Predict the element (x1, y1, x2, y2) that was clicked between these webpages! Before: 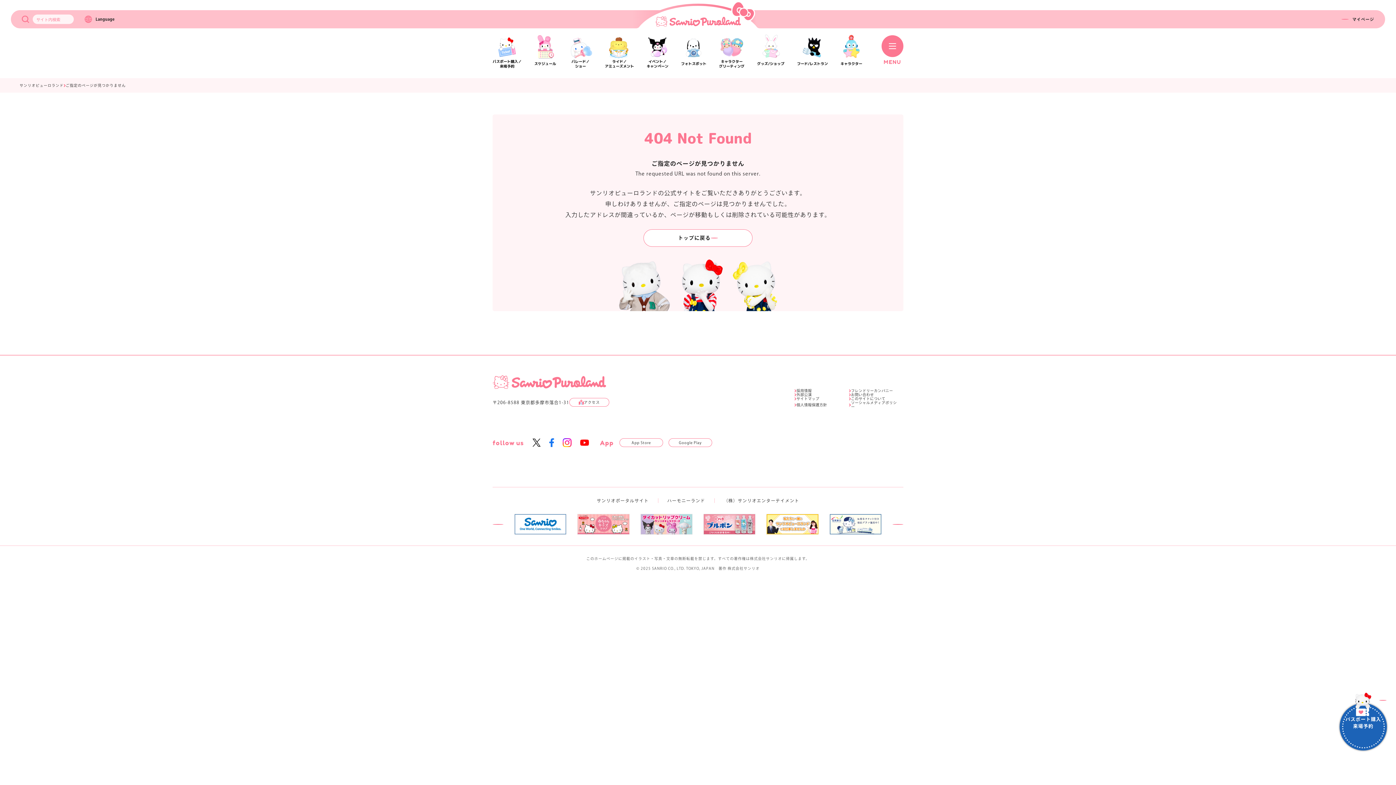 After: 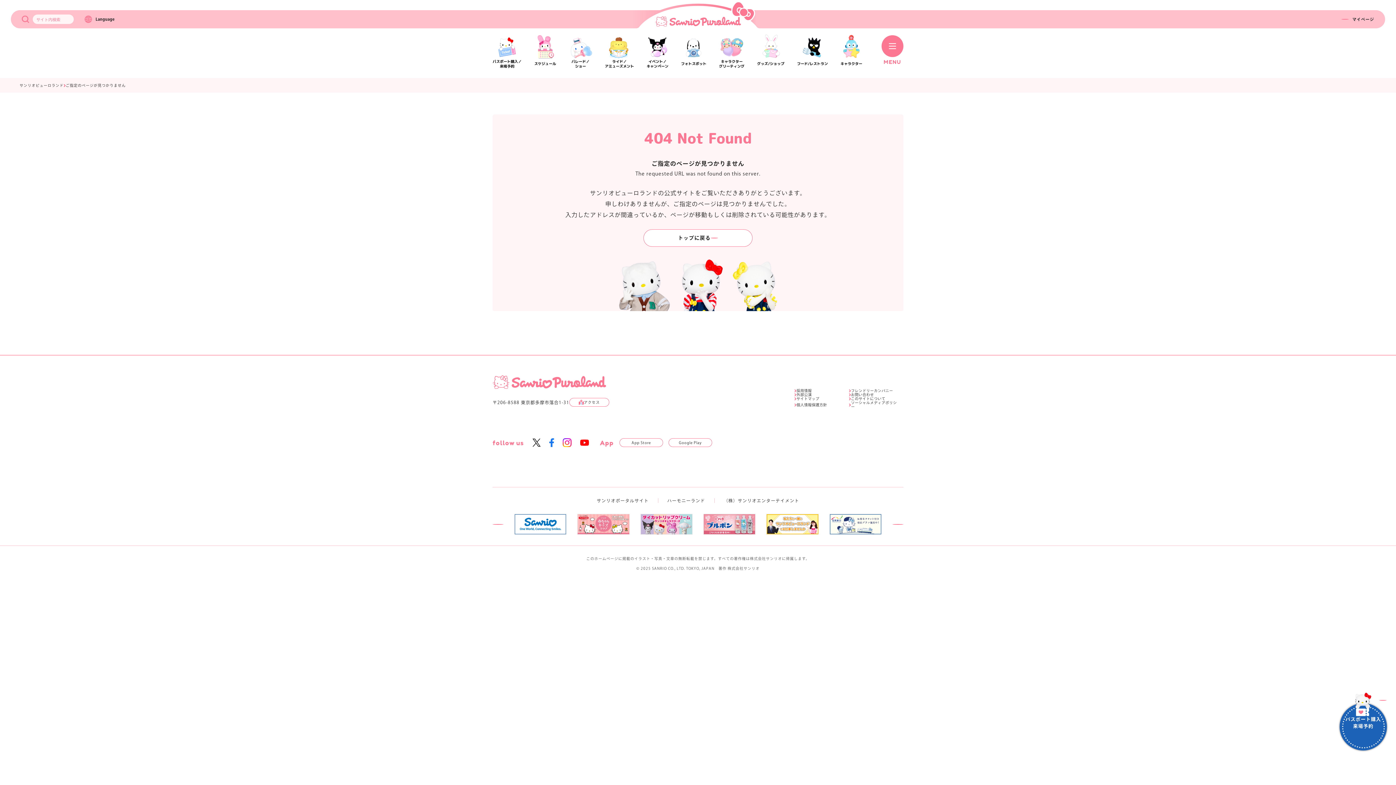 Action: bbox: (580, 415, 589, 470)